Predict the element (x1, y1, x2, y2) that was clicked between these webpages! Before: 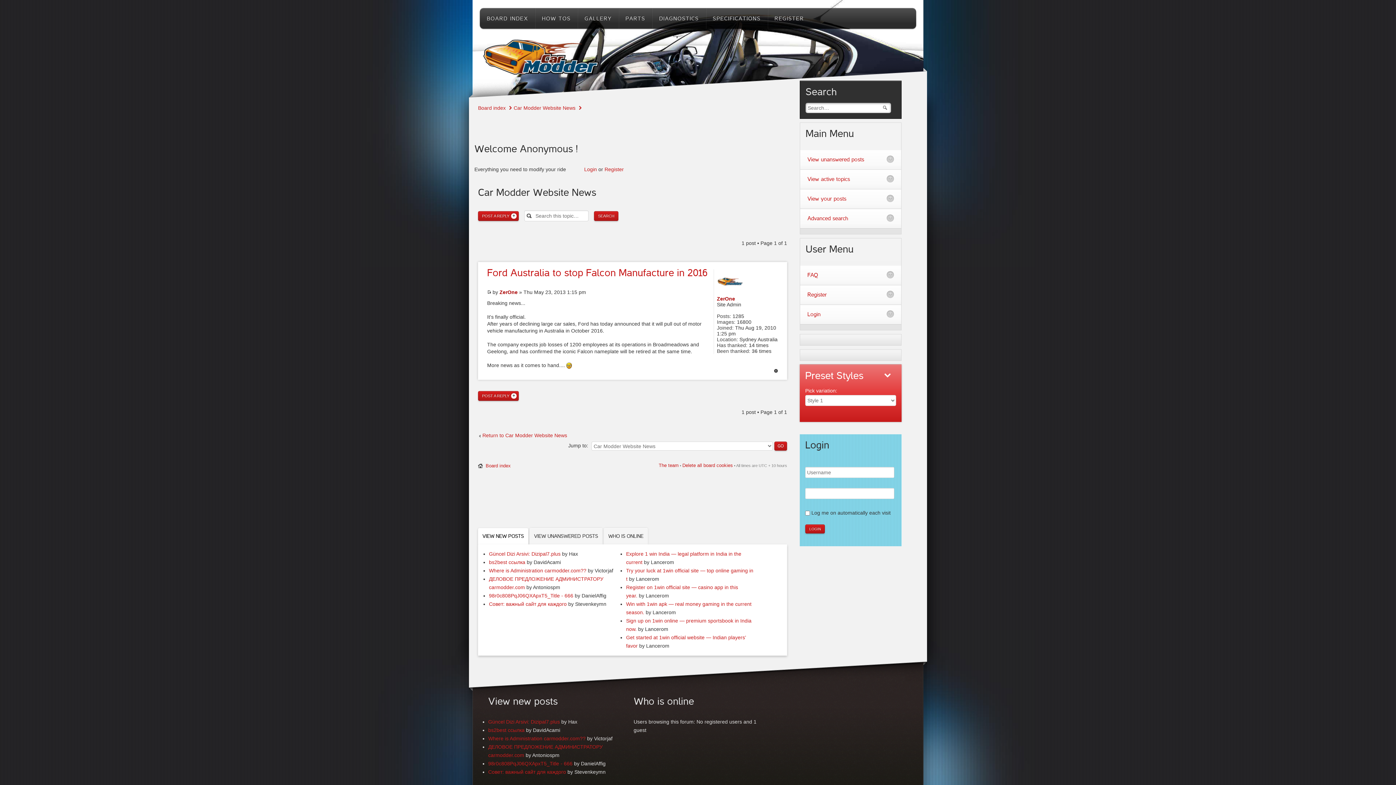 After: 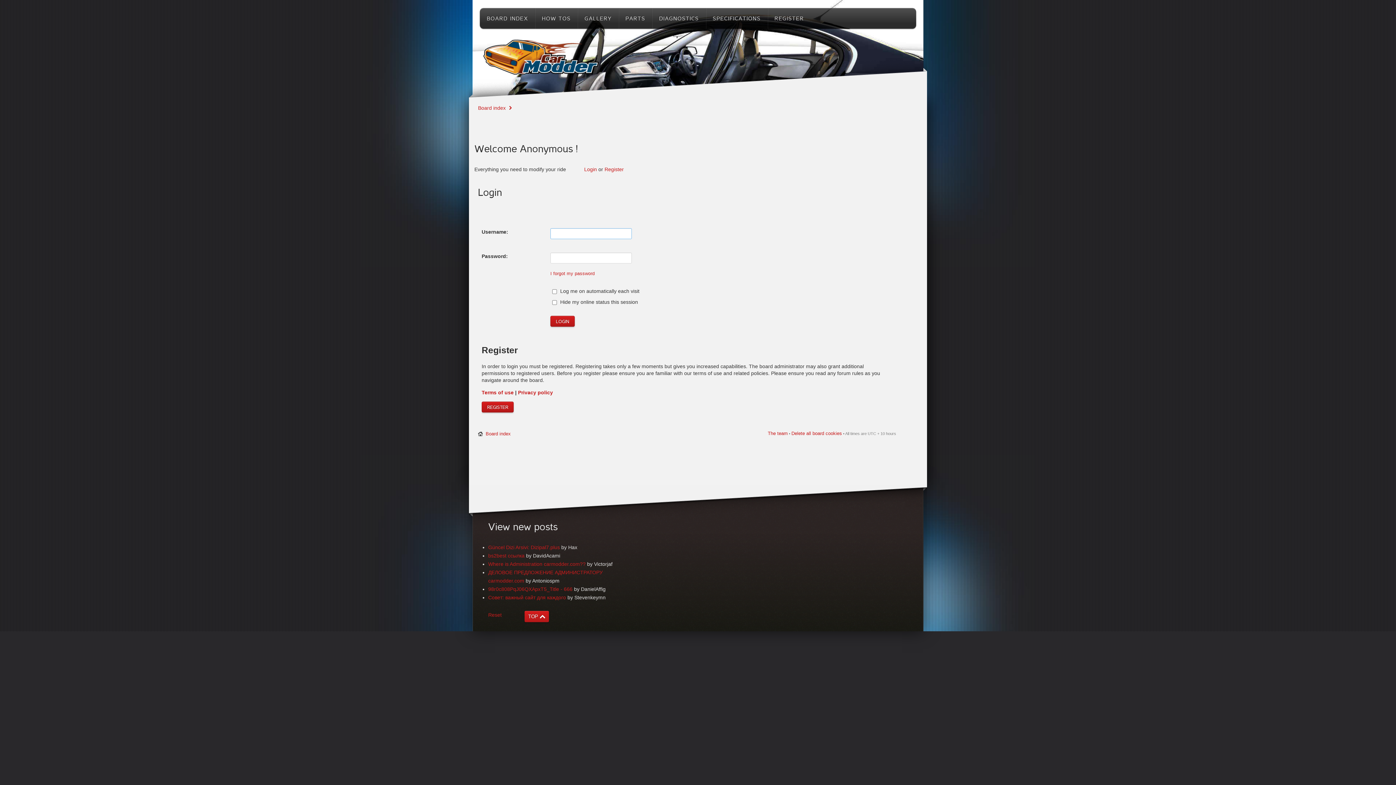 Action: label: Login bbox: (584, 166, 597, 172)